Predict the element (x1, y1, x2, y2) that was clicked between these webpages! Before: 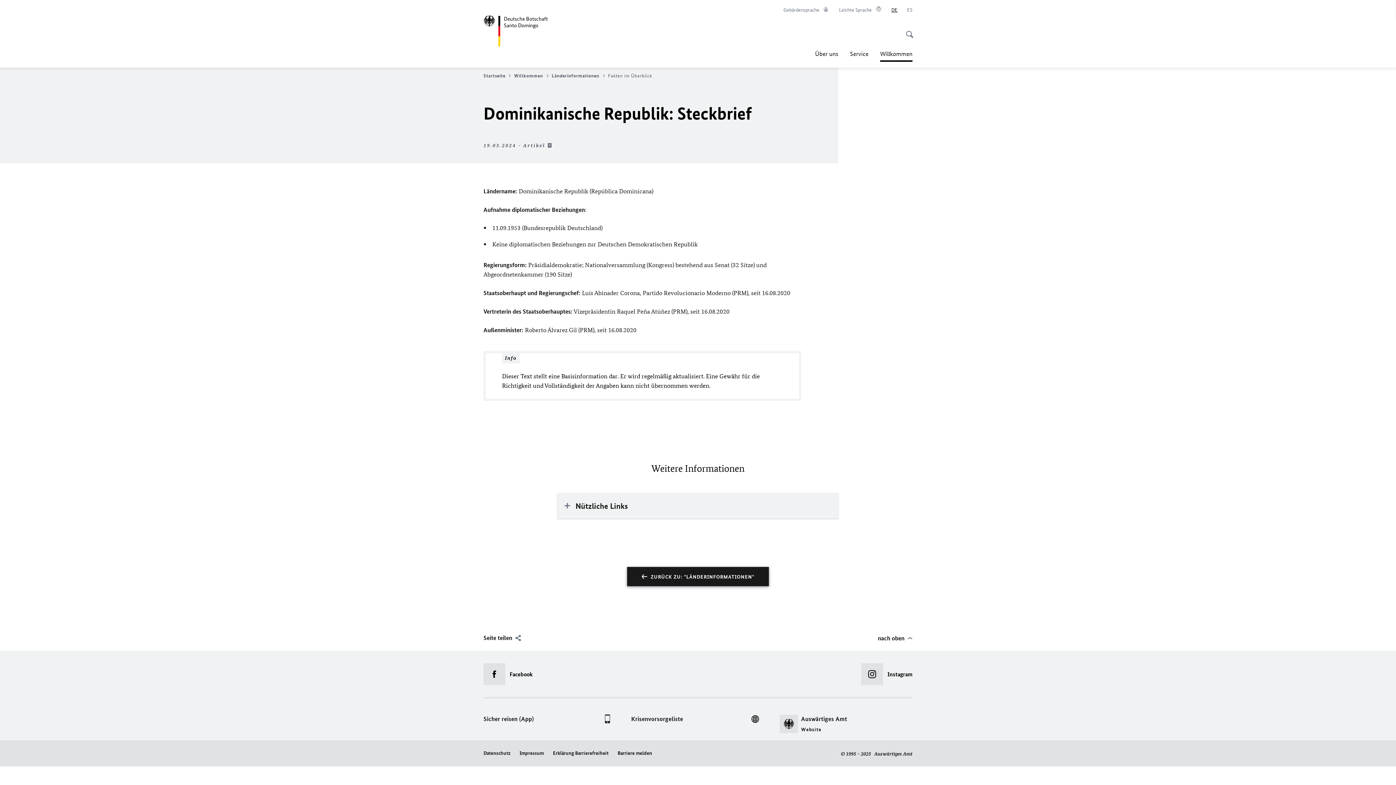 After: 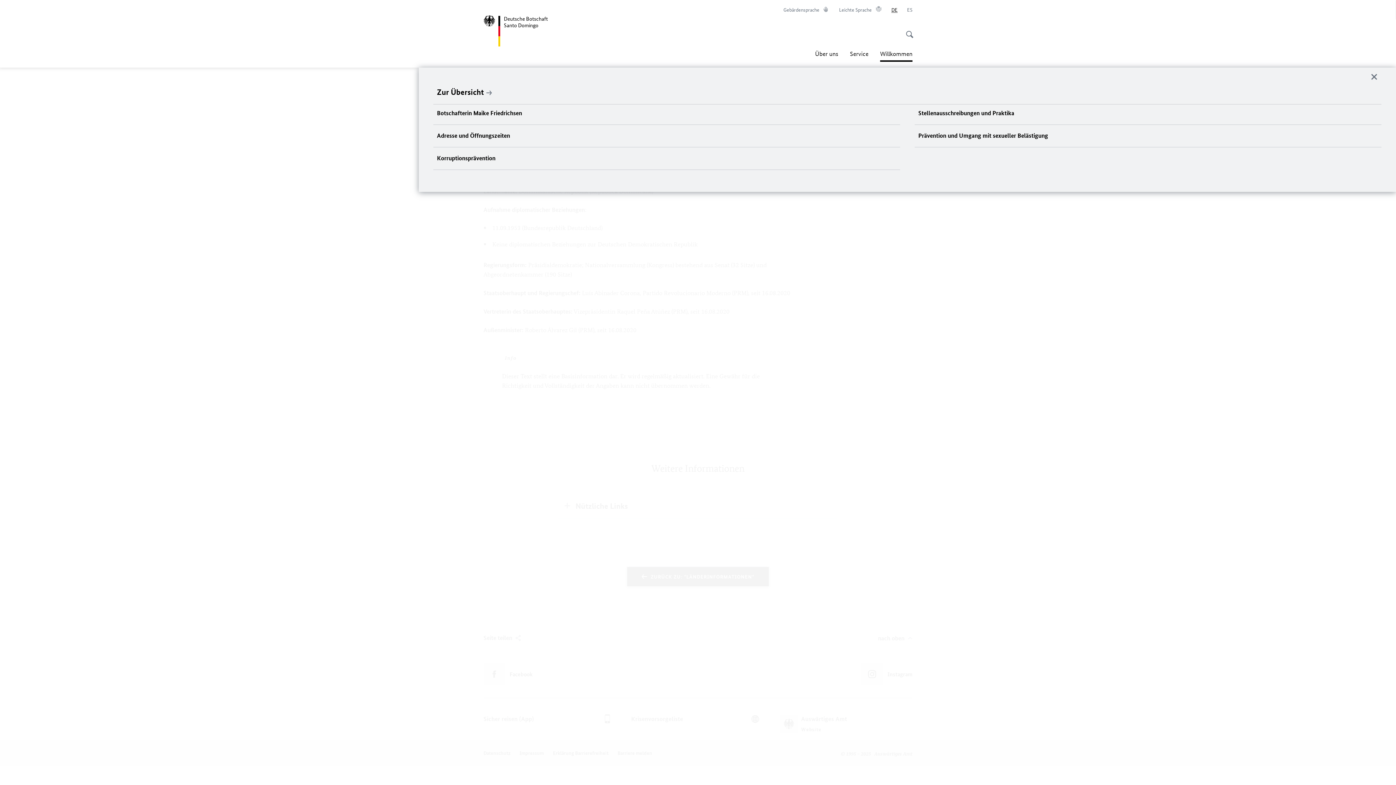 Action: label: Über uns bbox: (815, 45, 838, 61)